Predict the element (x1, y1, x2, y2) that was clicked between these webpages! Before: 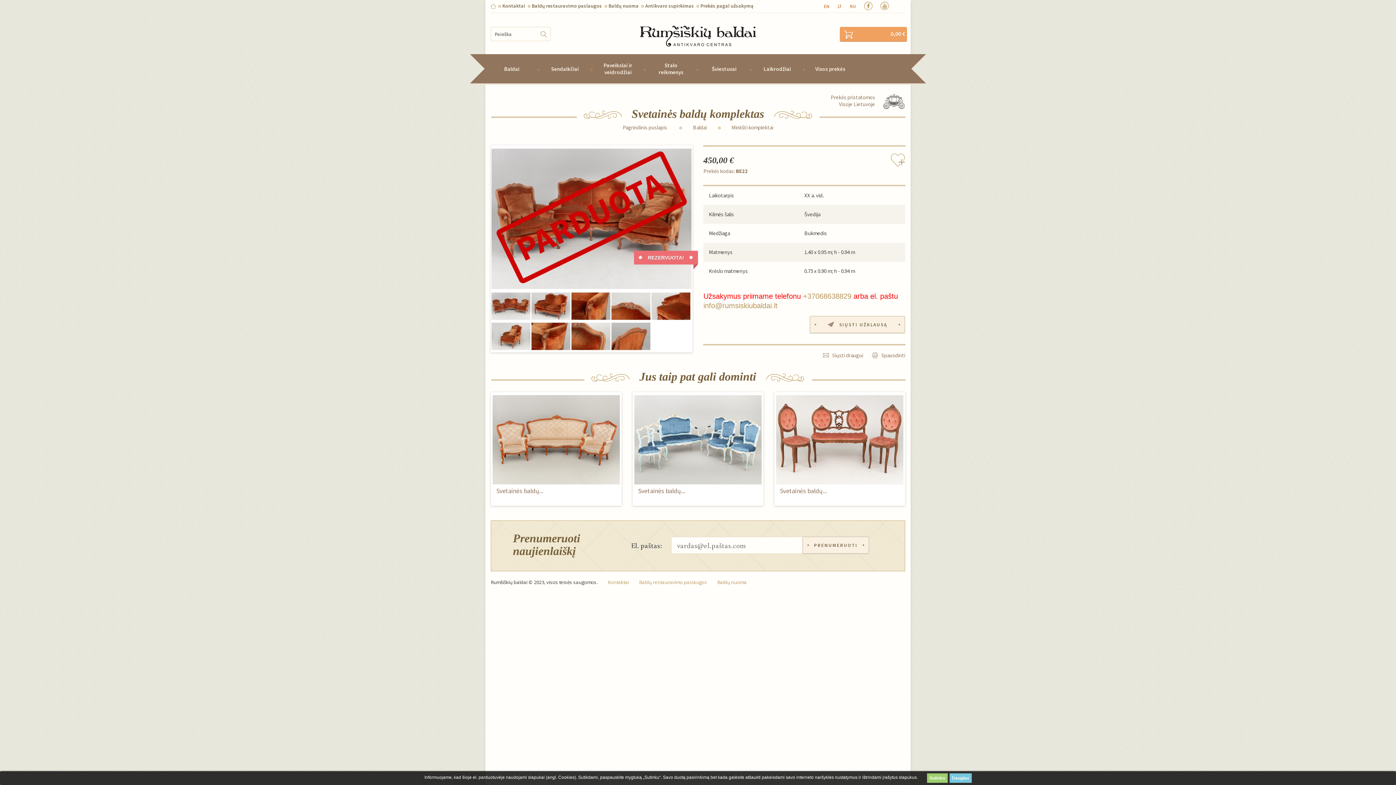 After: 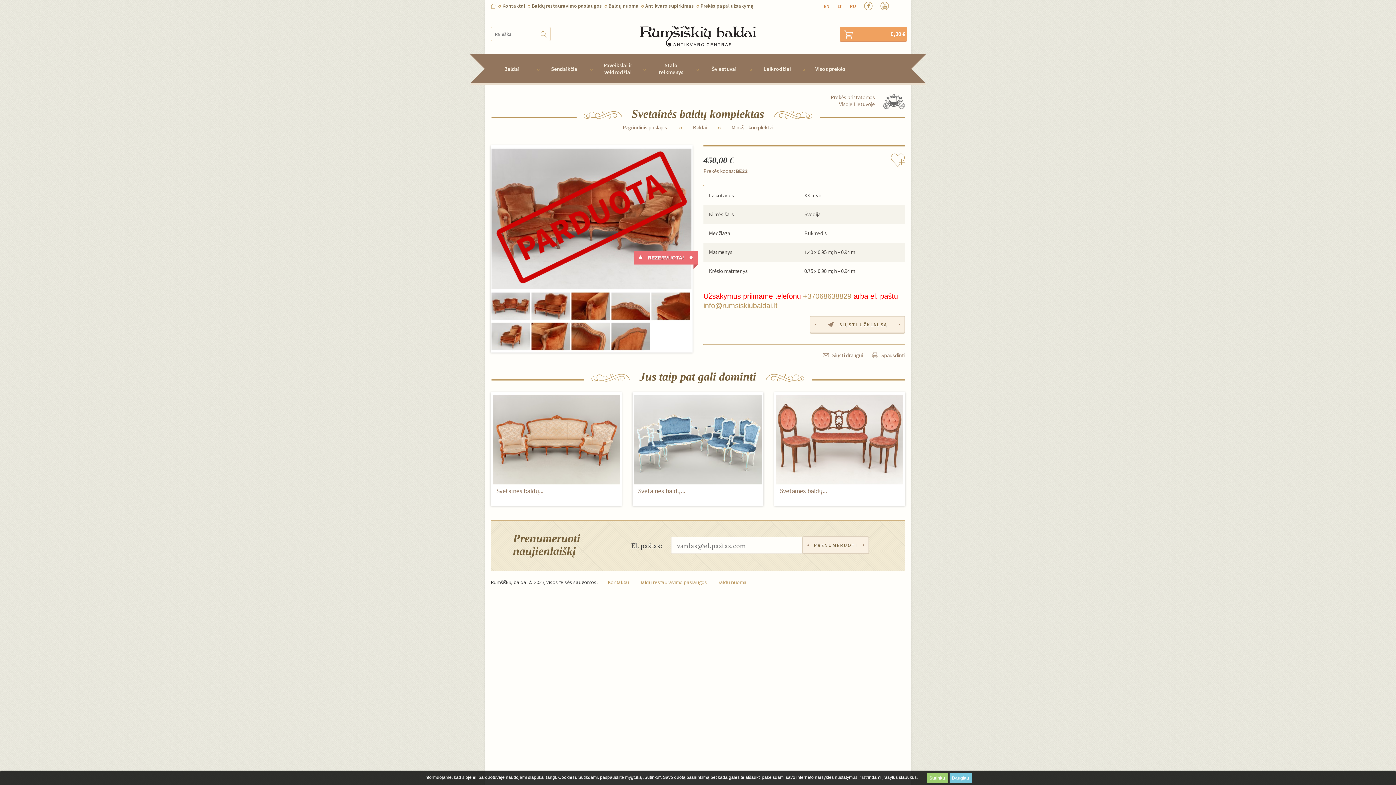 Action: bbox: (880, 1, 889, 10)